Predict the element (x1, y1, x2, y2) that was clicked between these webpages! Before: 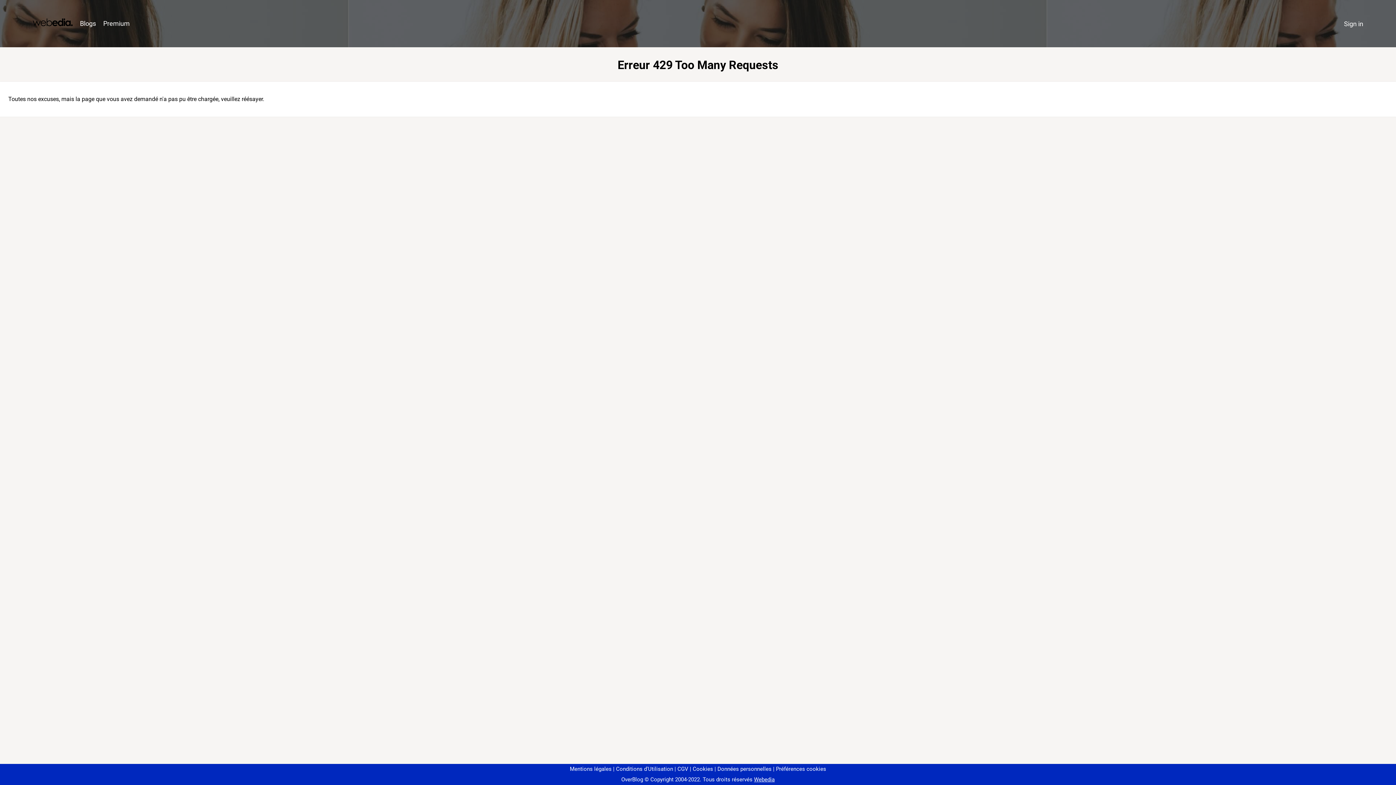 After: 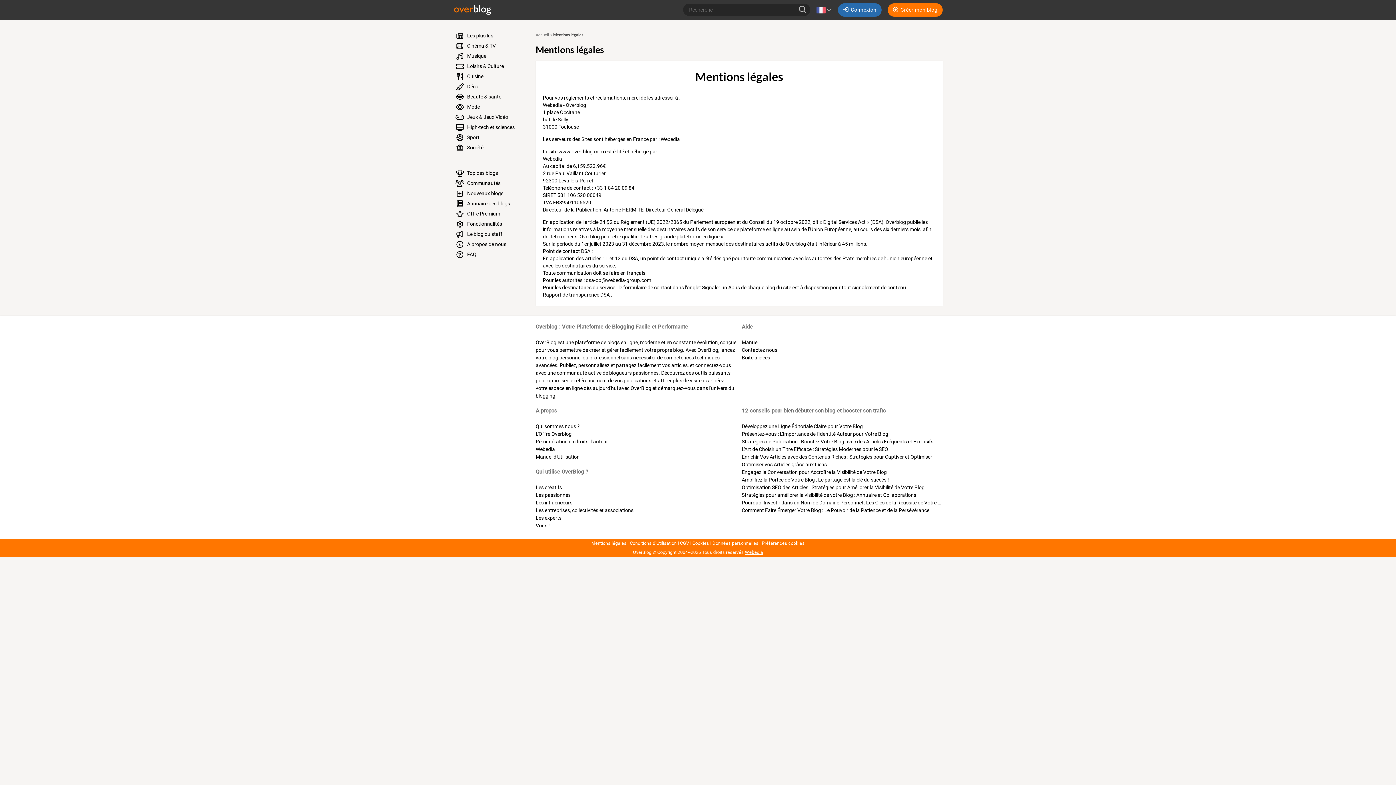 Action: bbox: (570, 766, 611, 772) label: Mentions légales